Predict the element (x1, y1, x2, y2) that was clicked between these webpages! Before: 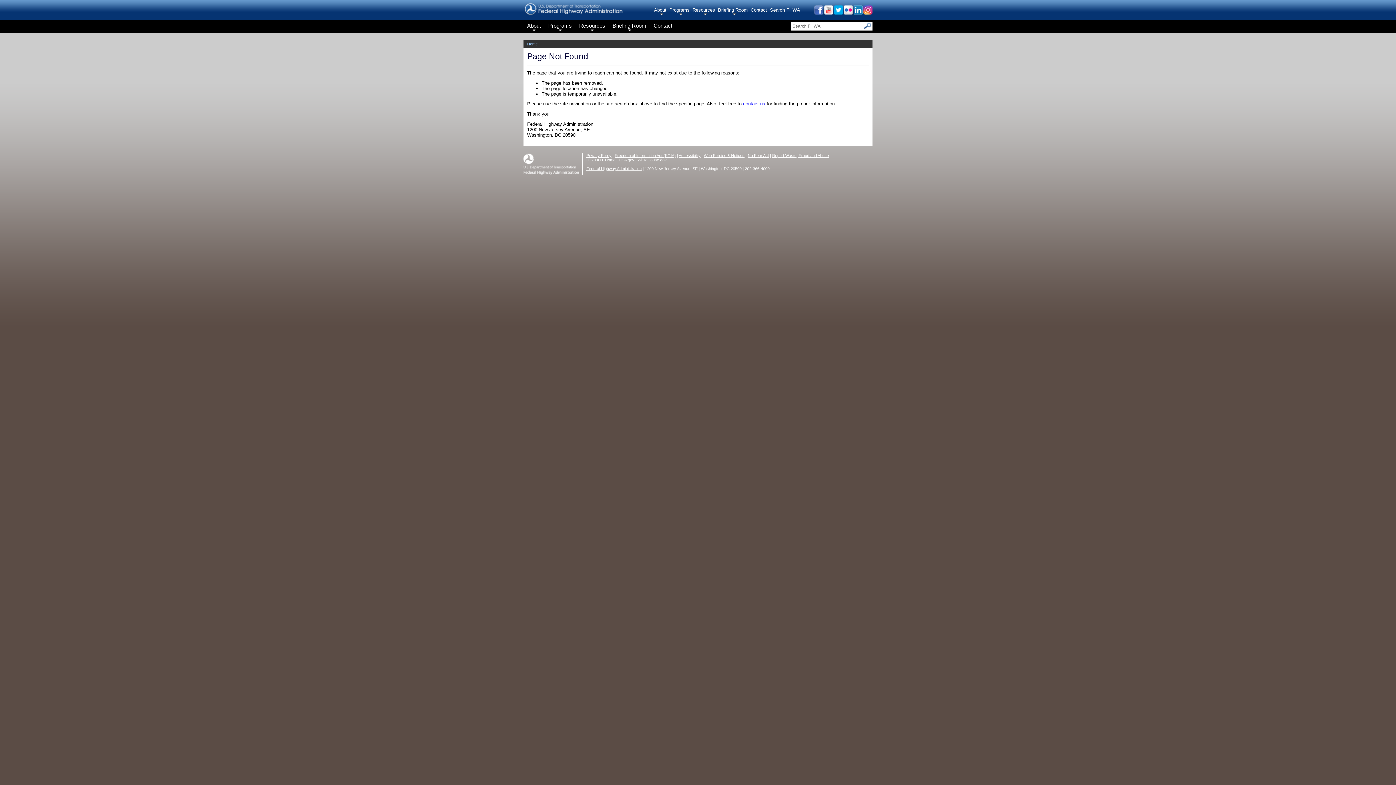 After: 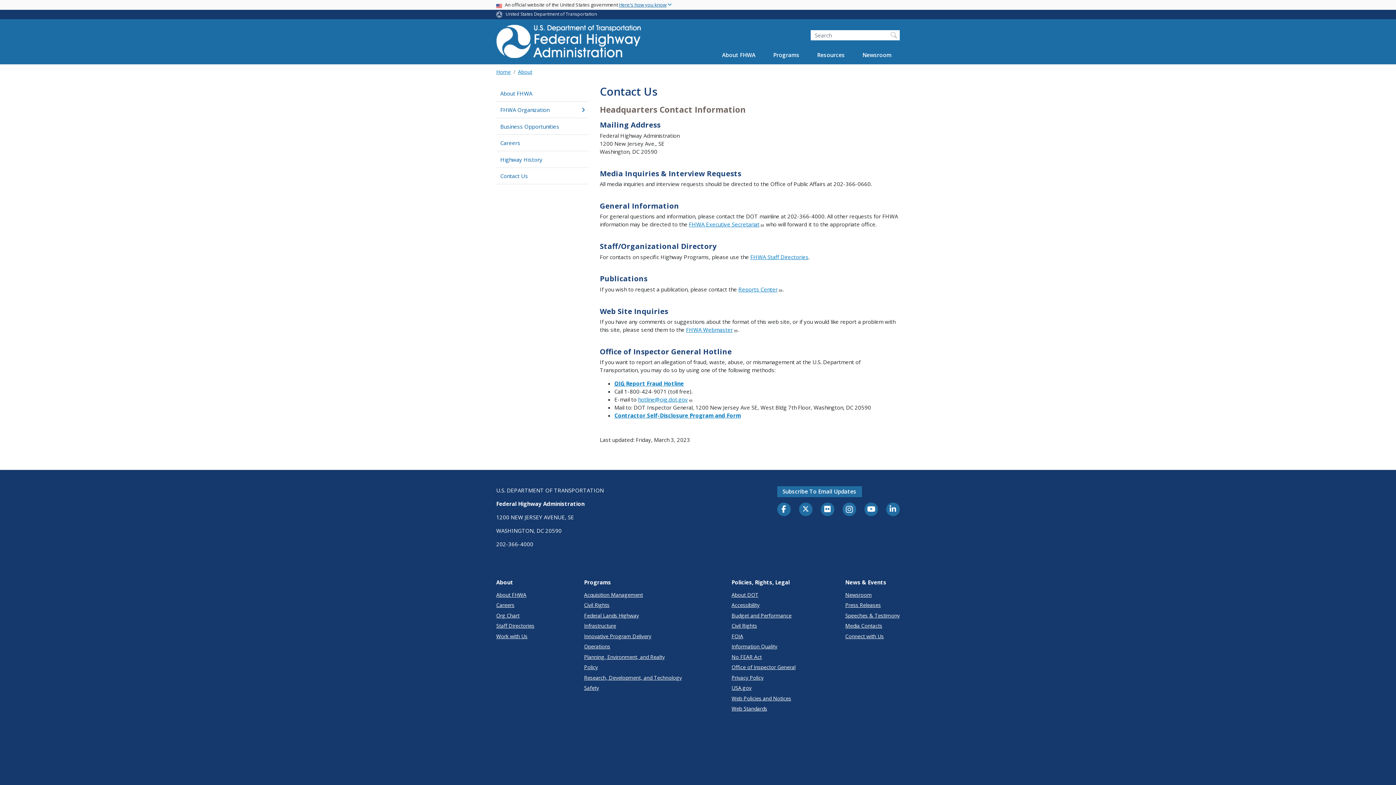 Action: label: Contact bbox: (650, 19, 676, 32)